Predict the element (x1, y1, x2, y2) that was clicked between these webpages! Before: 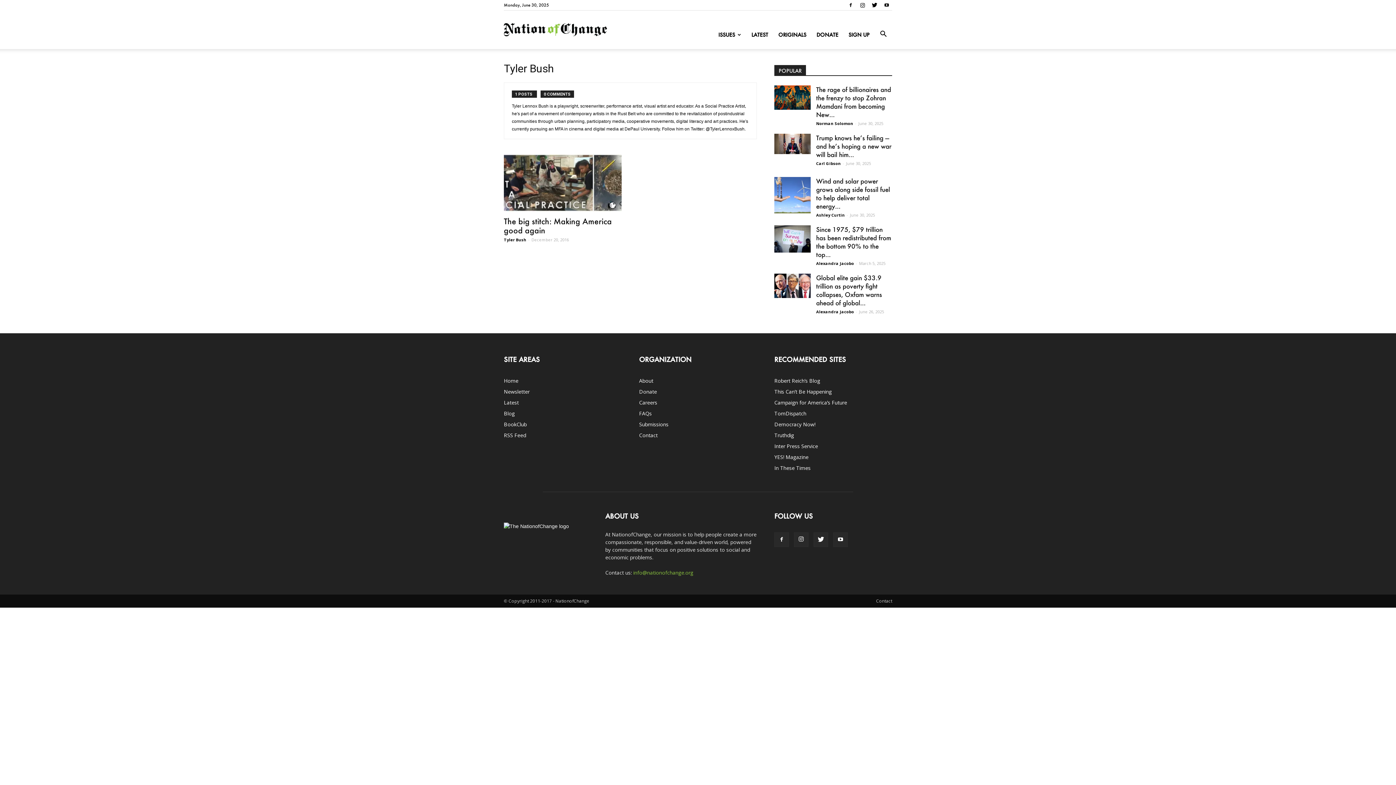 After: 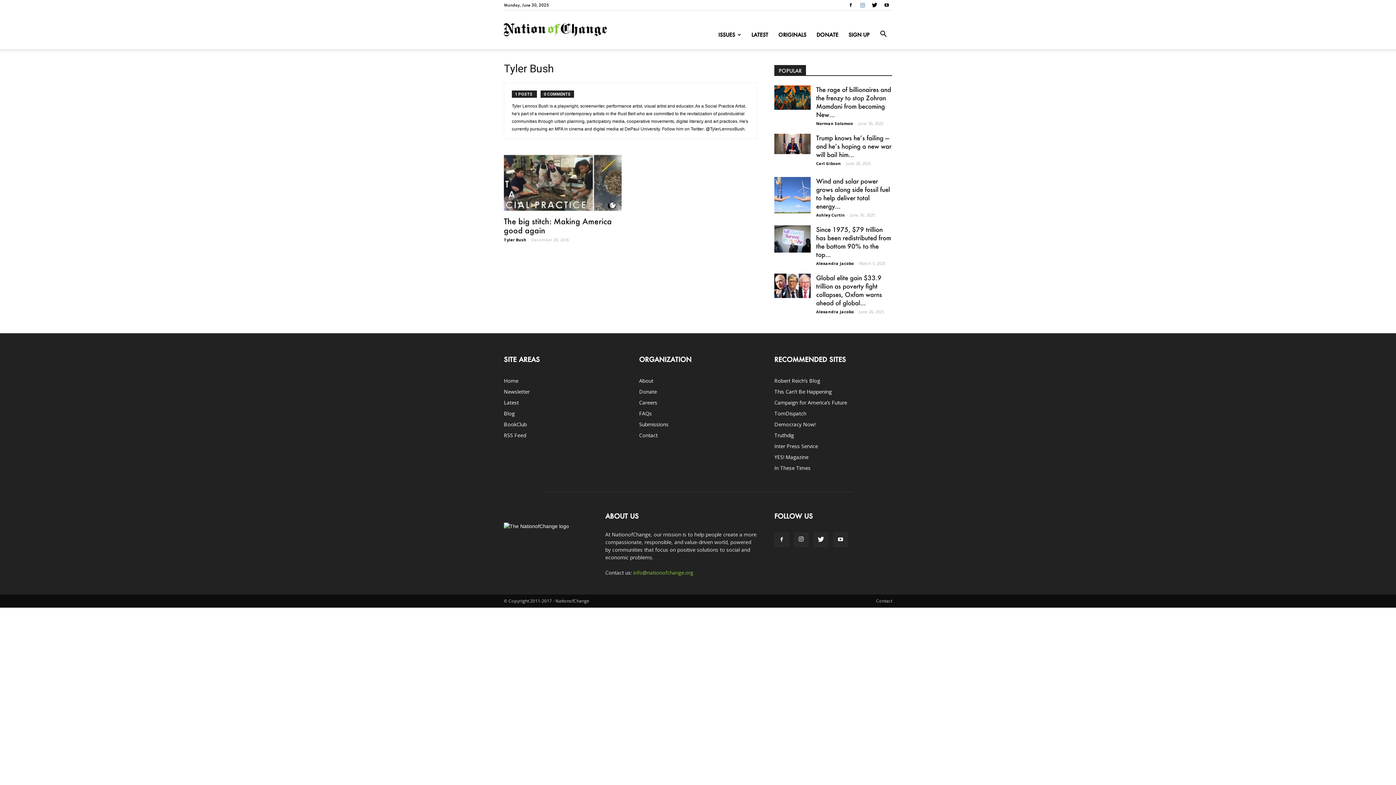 Action: bbox: (857, 0, 868, 10)